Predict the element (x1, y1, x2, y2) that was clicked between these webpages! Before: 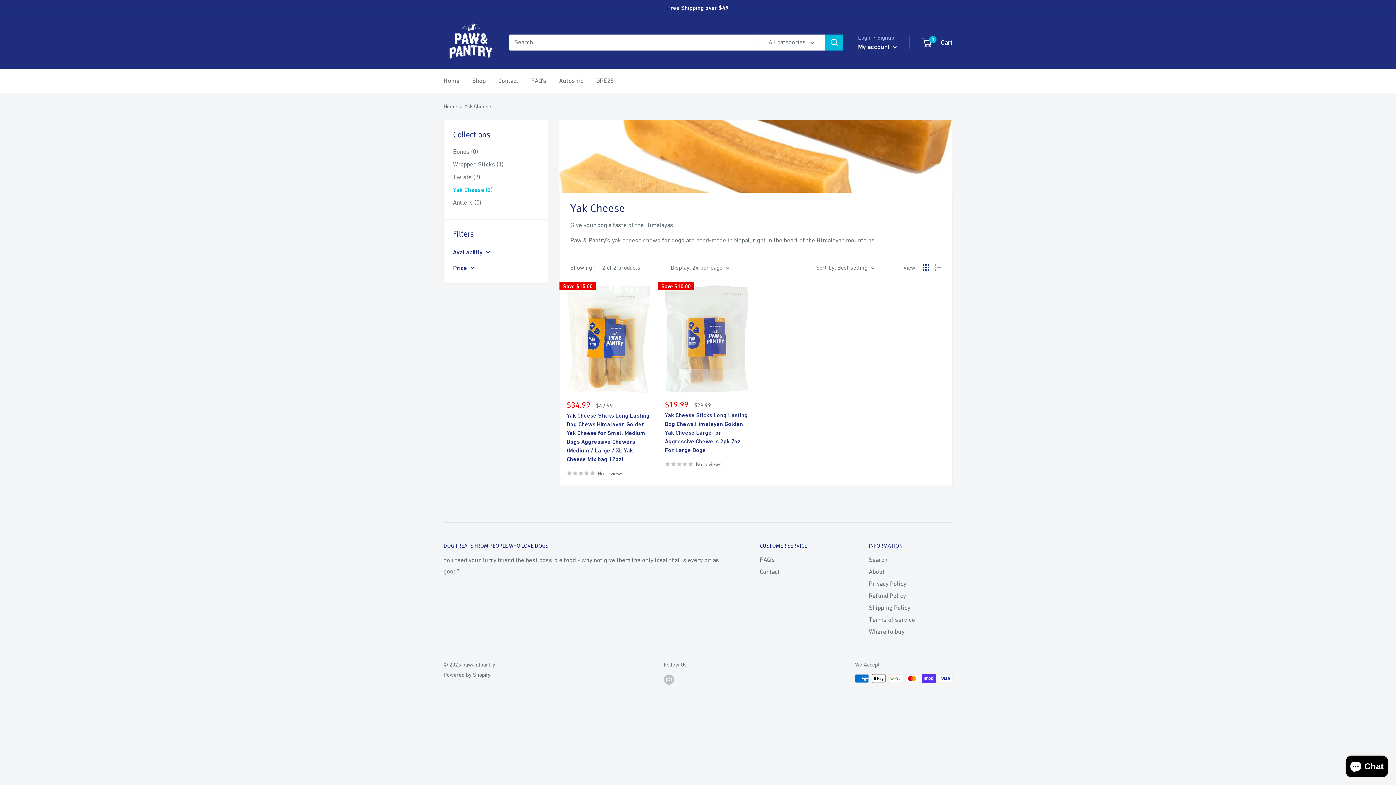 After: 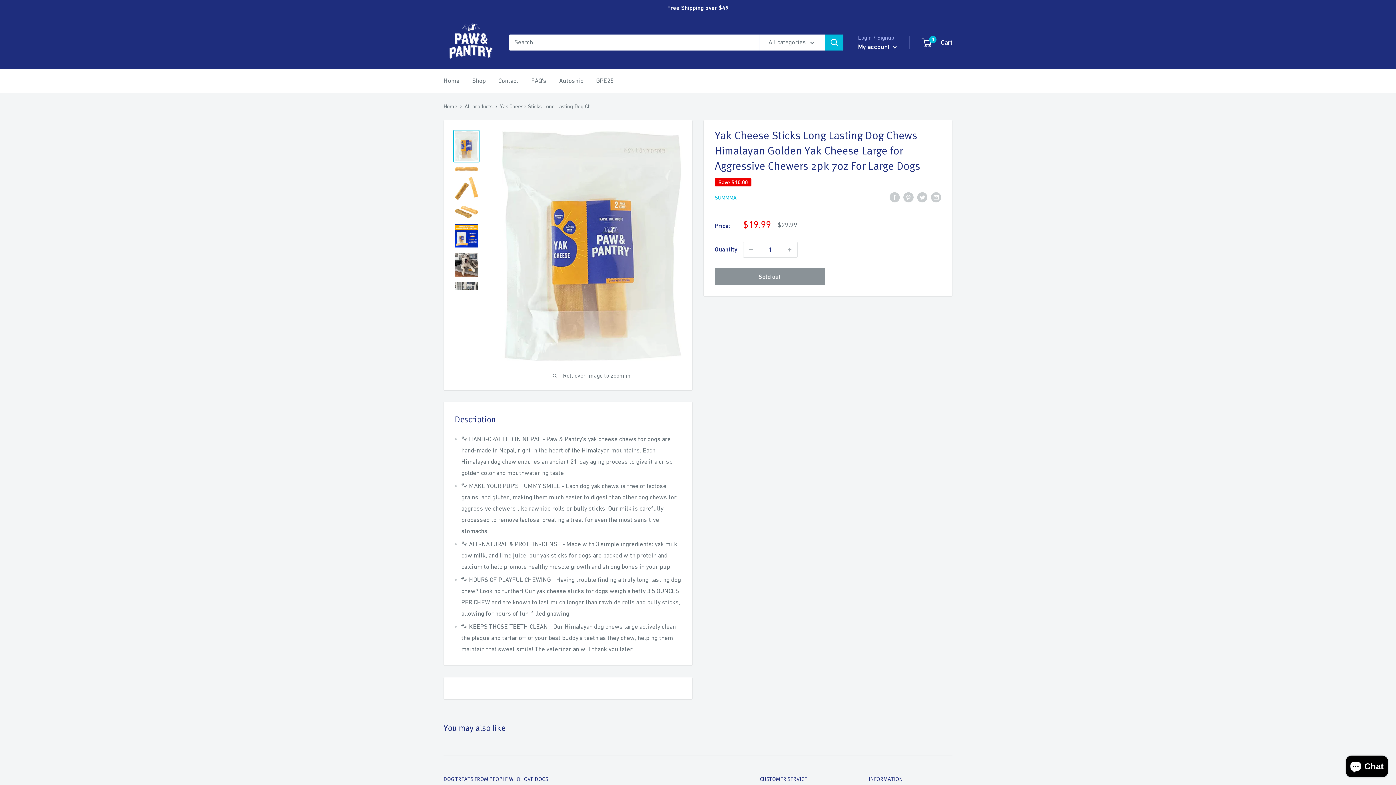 Action: bbox: (665, 285, 748, 392)